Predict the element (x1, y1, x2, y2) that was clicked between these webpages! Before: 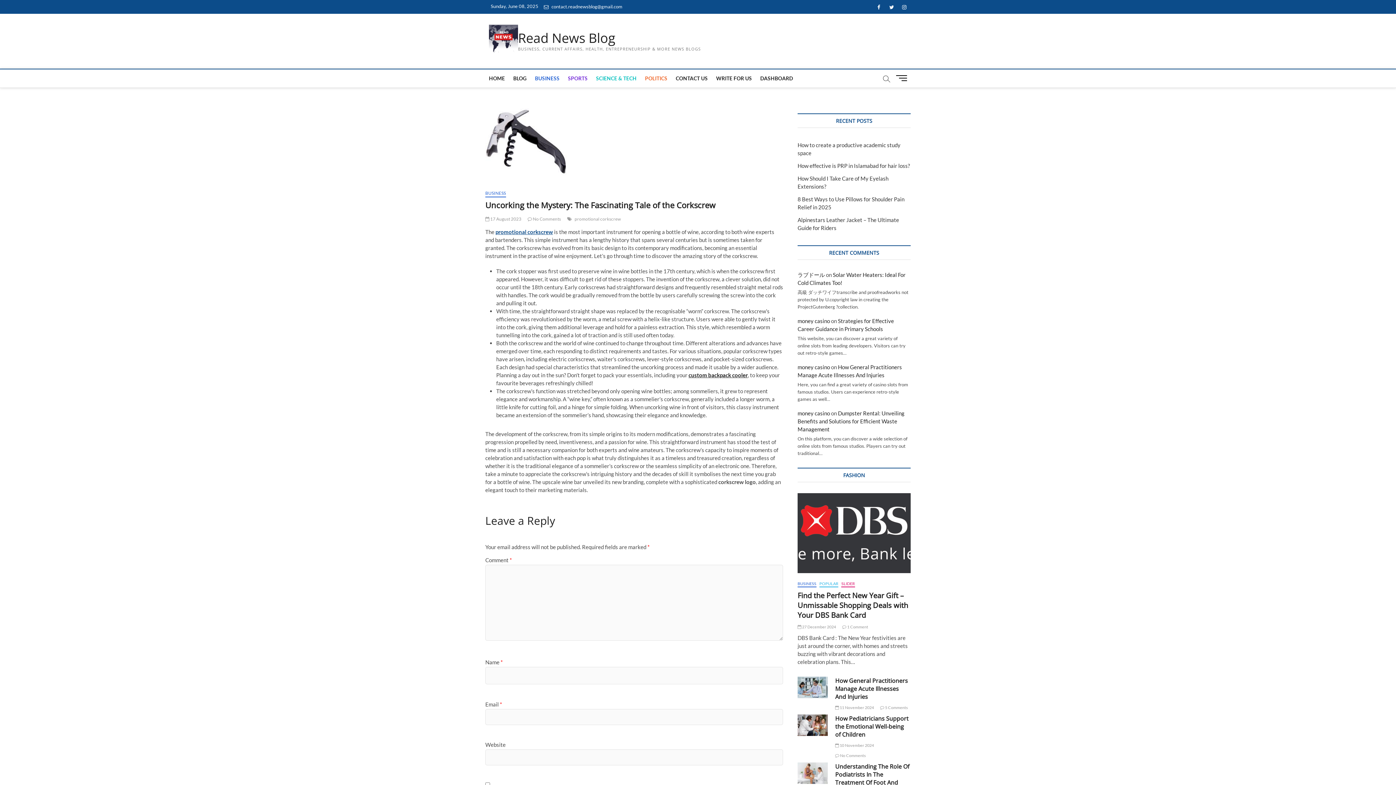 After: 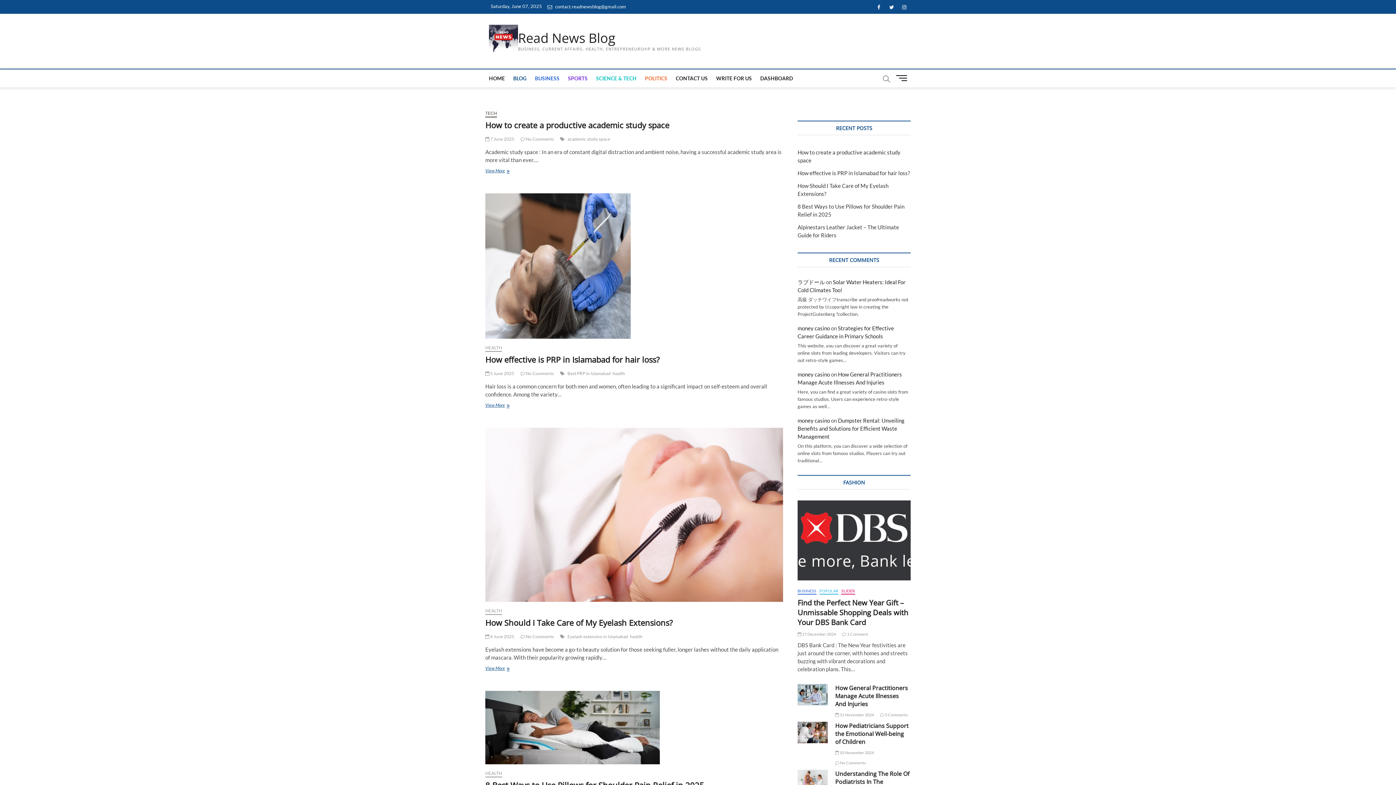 Action: label: BLOG bbox: (509, 69, 530, 87)